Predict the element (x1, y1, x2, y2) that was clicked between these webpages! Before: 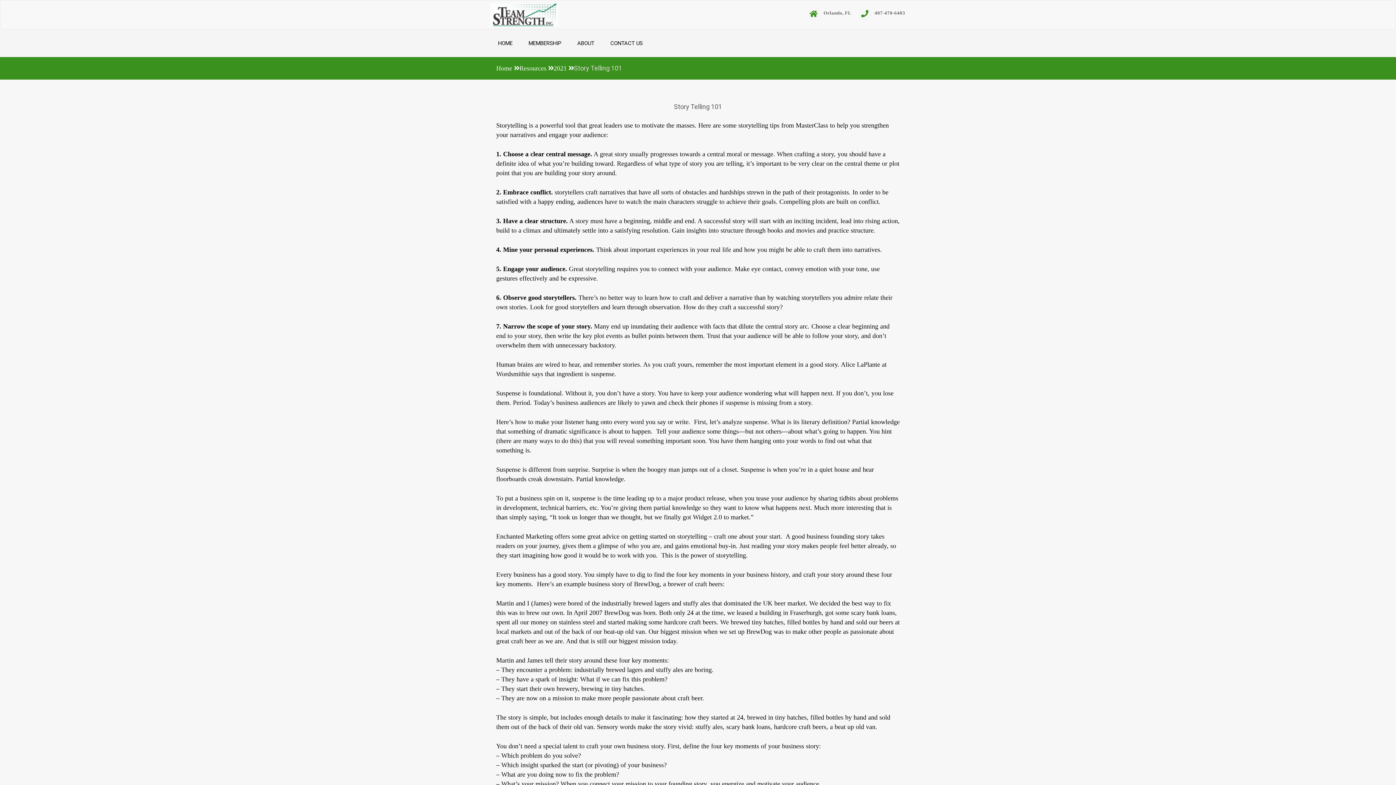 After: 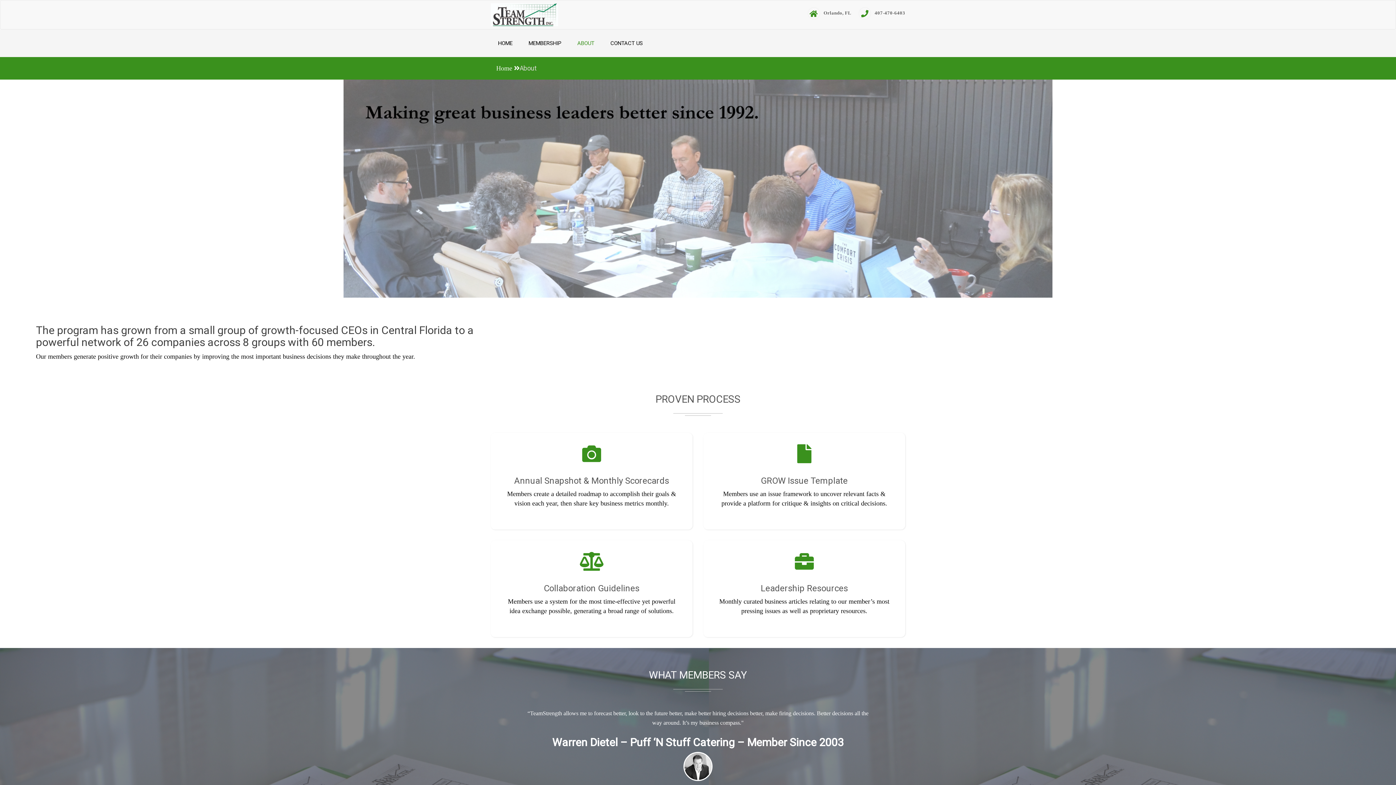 Action: bbox: (570, 35, 601, 51) label: ABOUT